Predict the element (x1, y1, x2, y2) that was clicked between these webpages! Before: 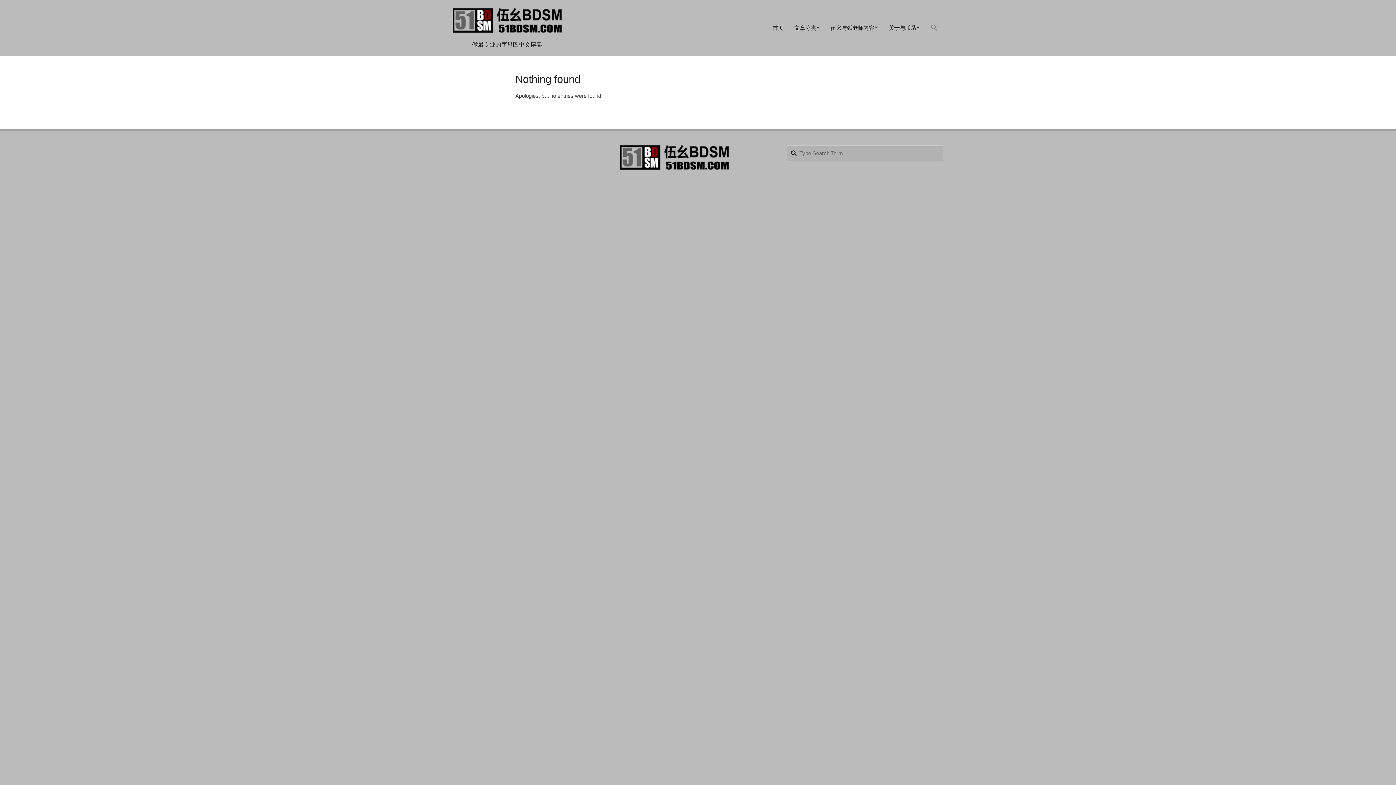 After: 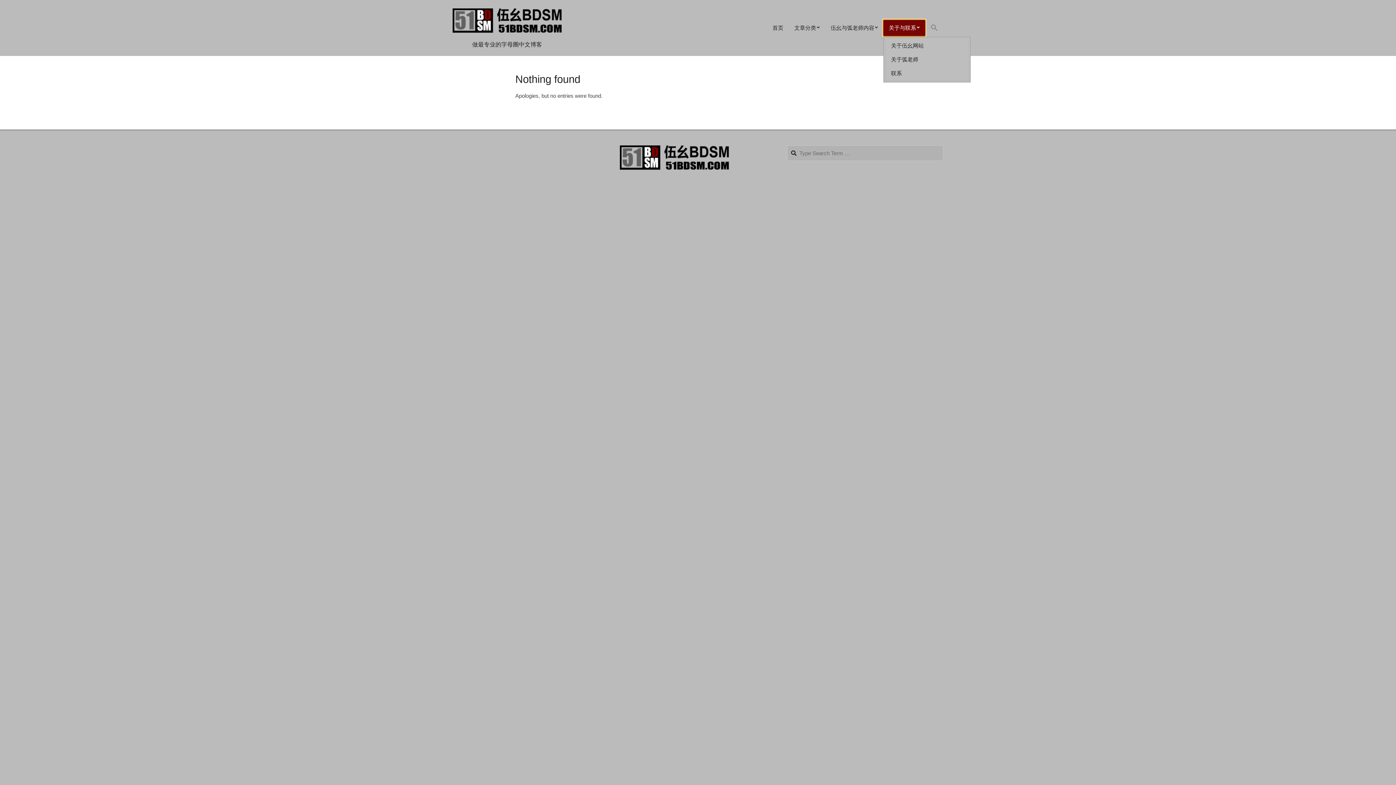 Action: bbox: (883, 20, 925, 36) label: 关于与联系